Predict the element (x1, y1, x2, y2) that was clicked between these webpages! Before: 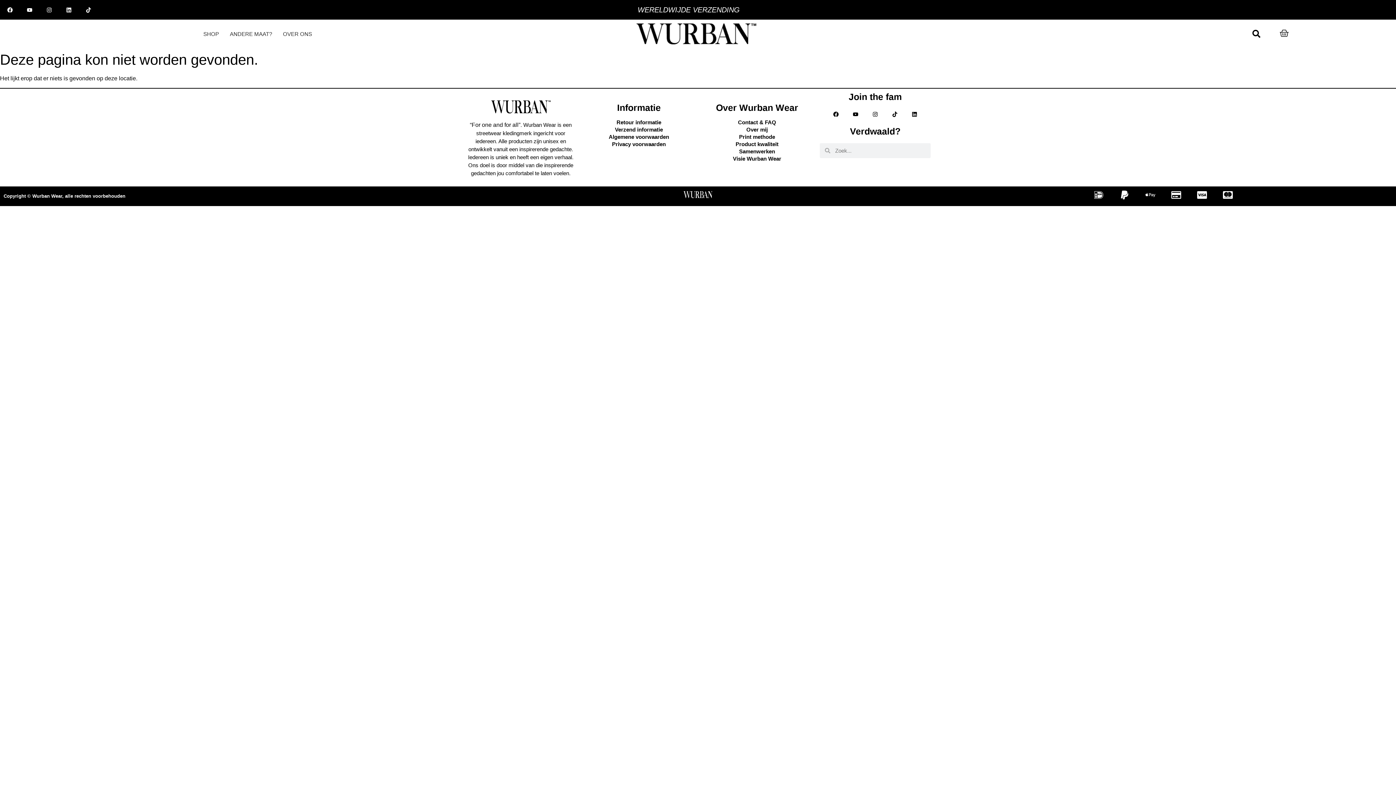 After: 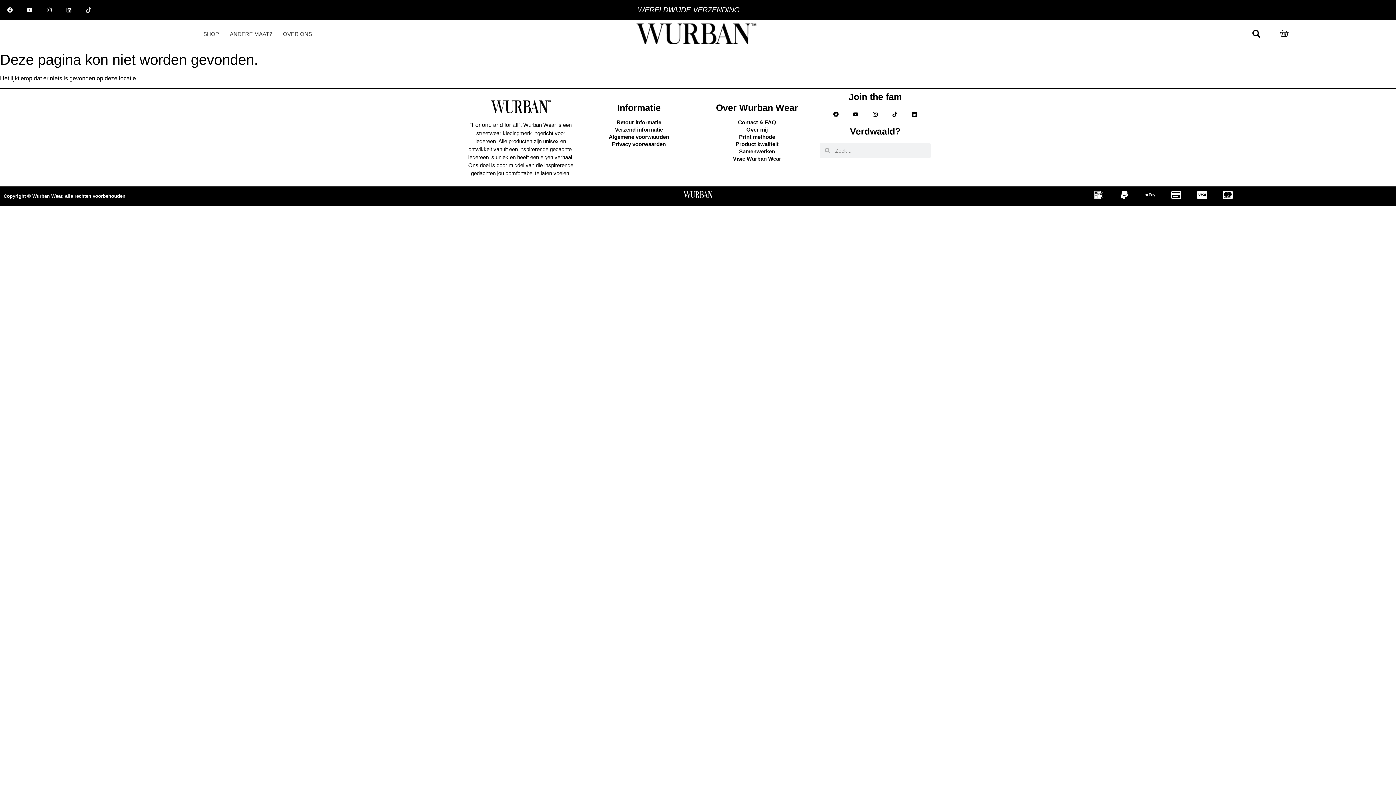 Action: bbox: (82, 4, 93, 15) label: Tiktok